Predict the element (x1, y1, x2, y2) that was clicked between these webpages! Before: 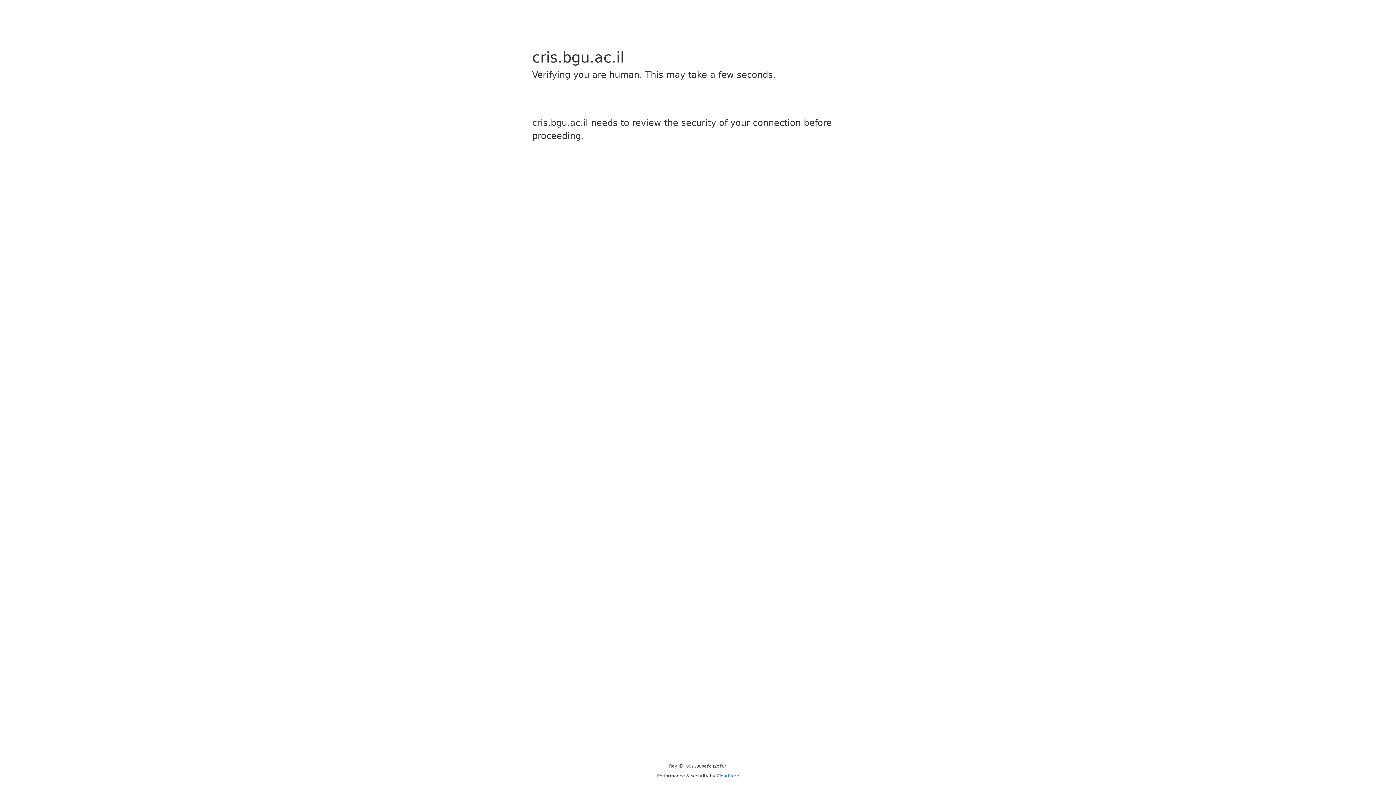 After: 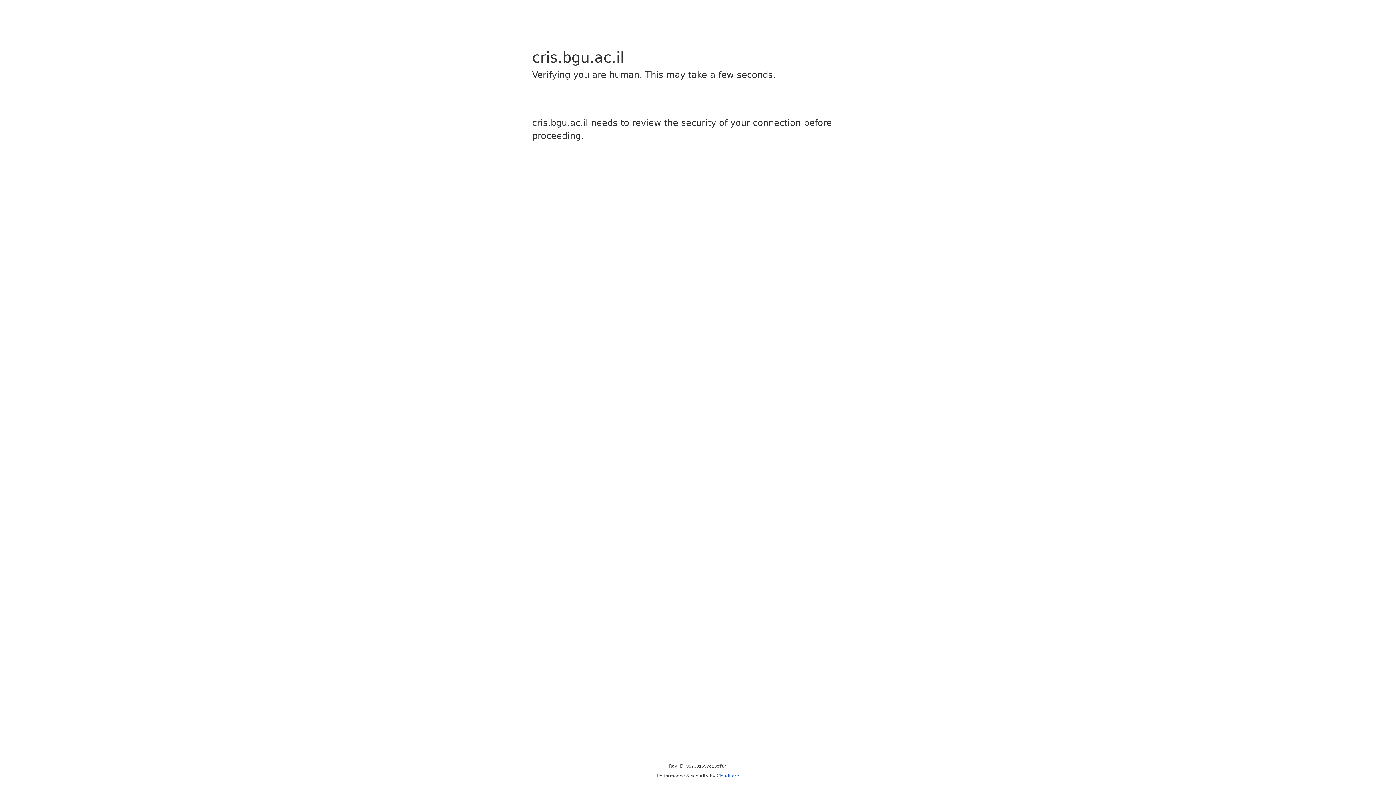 Action: bbox: (716, 773, 739, 778) label: Cloudflare